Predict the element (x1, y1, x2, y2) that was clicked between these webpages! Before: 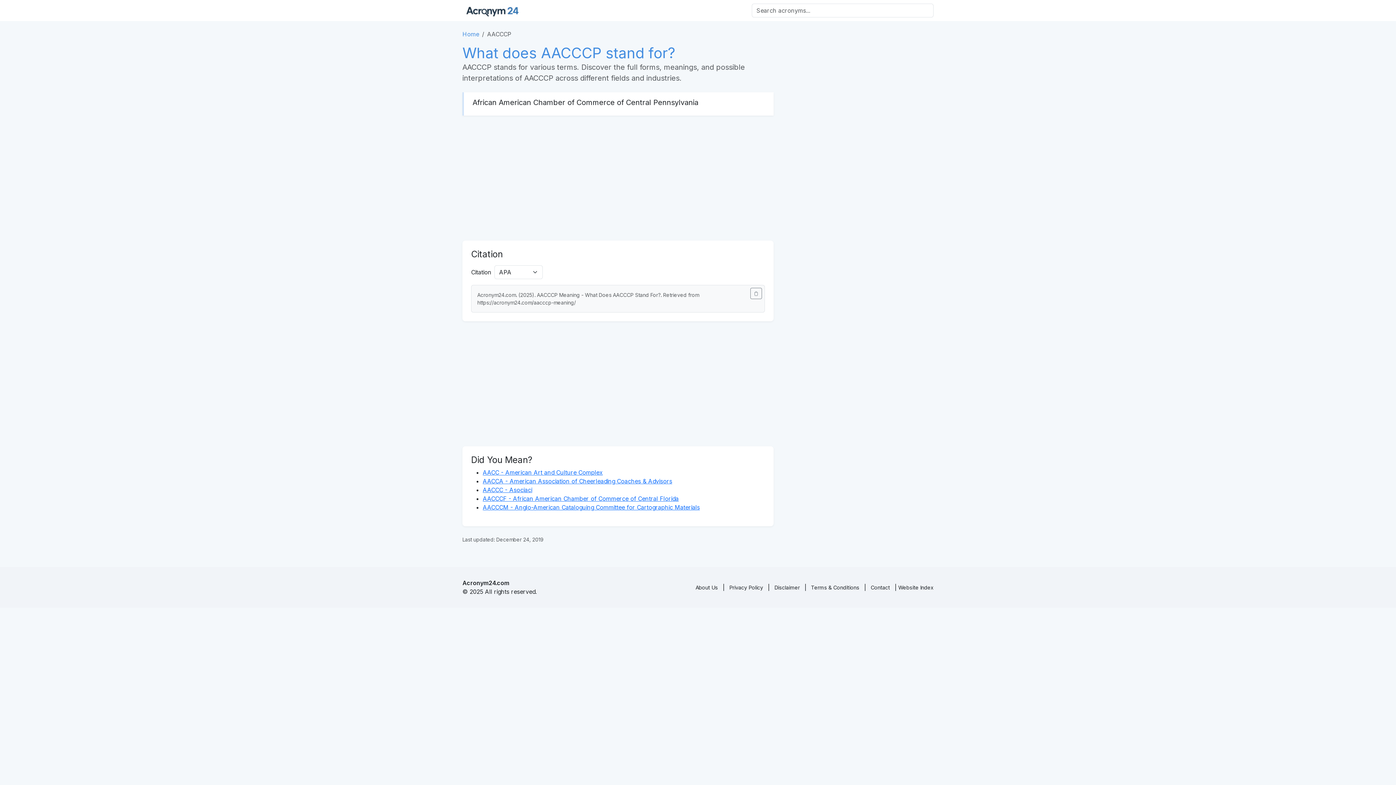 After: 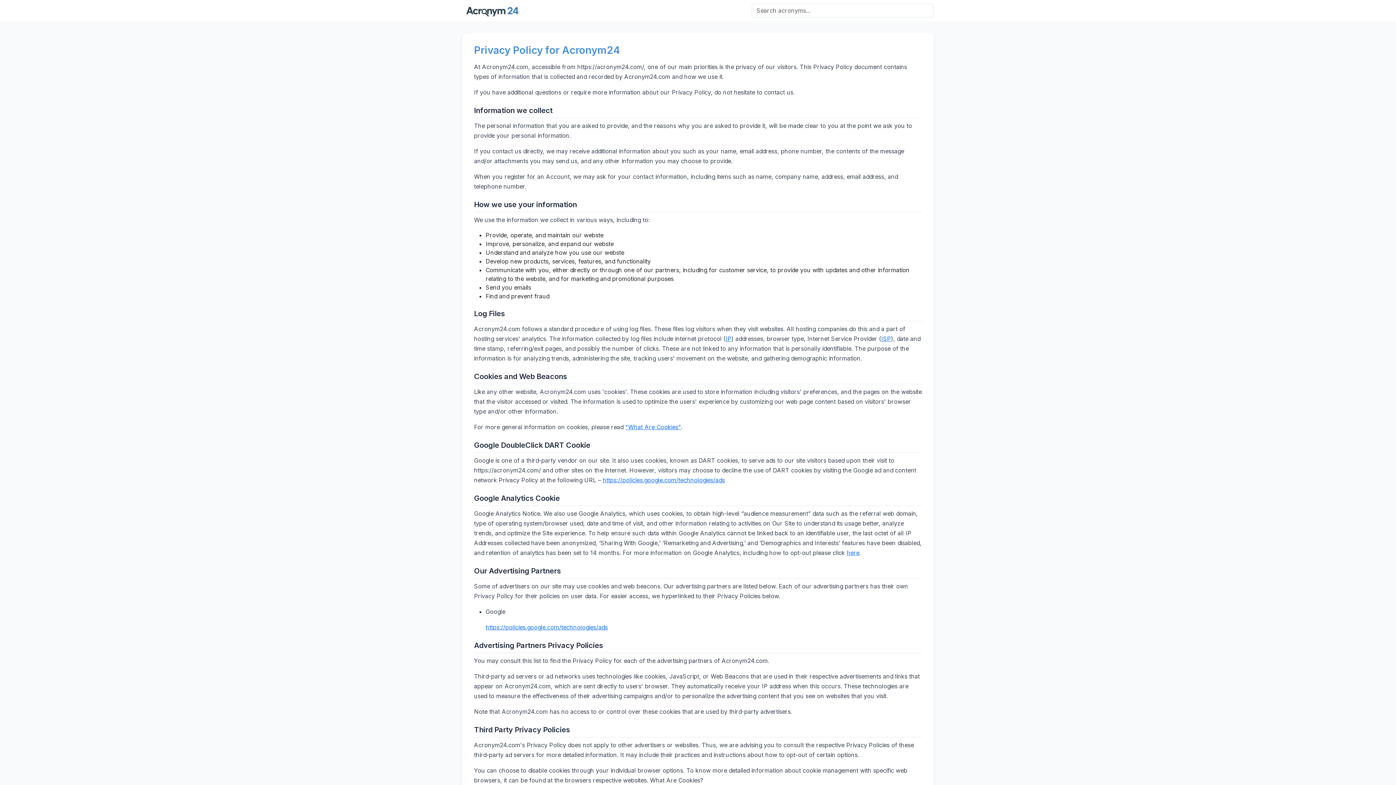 Action: label: Privacy Policy bbox: (729, 584, 763, 590)